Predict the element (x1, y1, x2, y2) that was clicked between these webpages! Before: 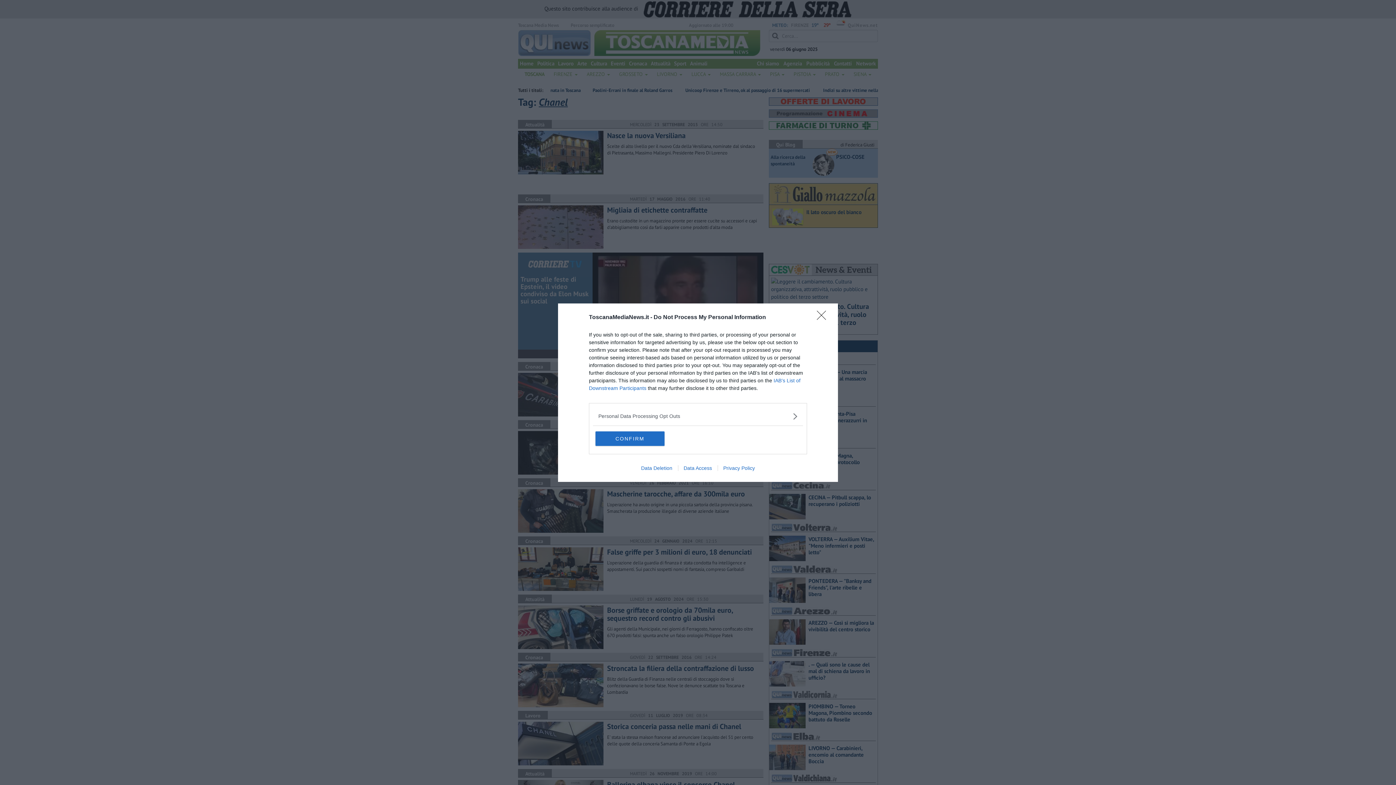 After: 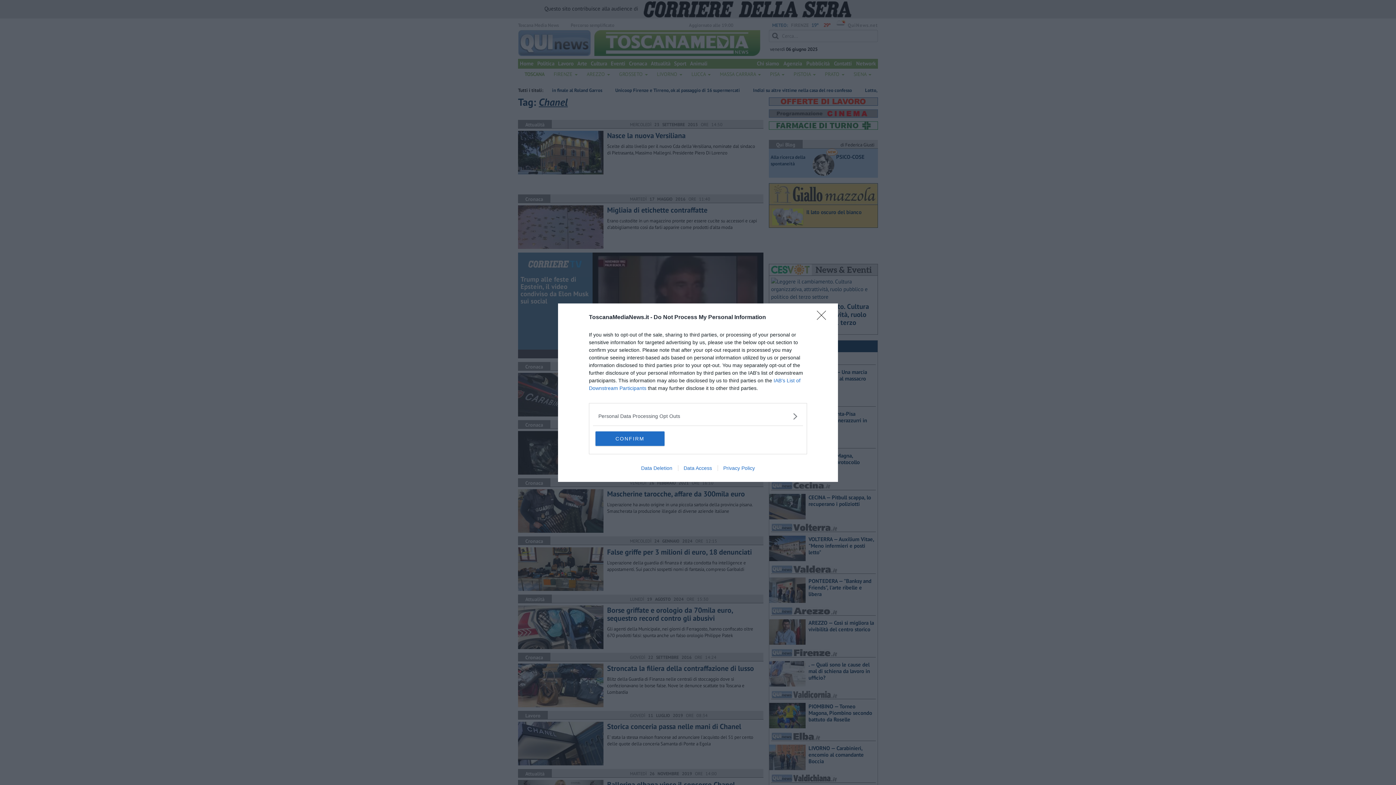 Action: bbox: (717, 465, 760, 471) label: Privacy Policy